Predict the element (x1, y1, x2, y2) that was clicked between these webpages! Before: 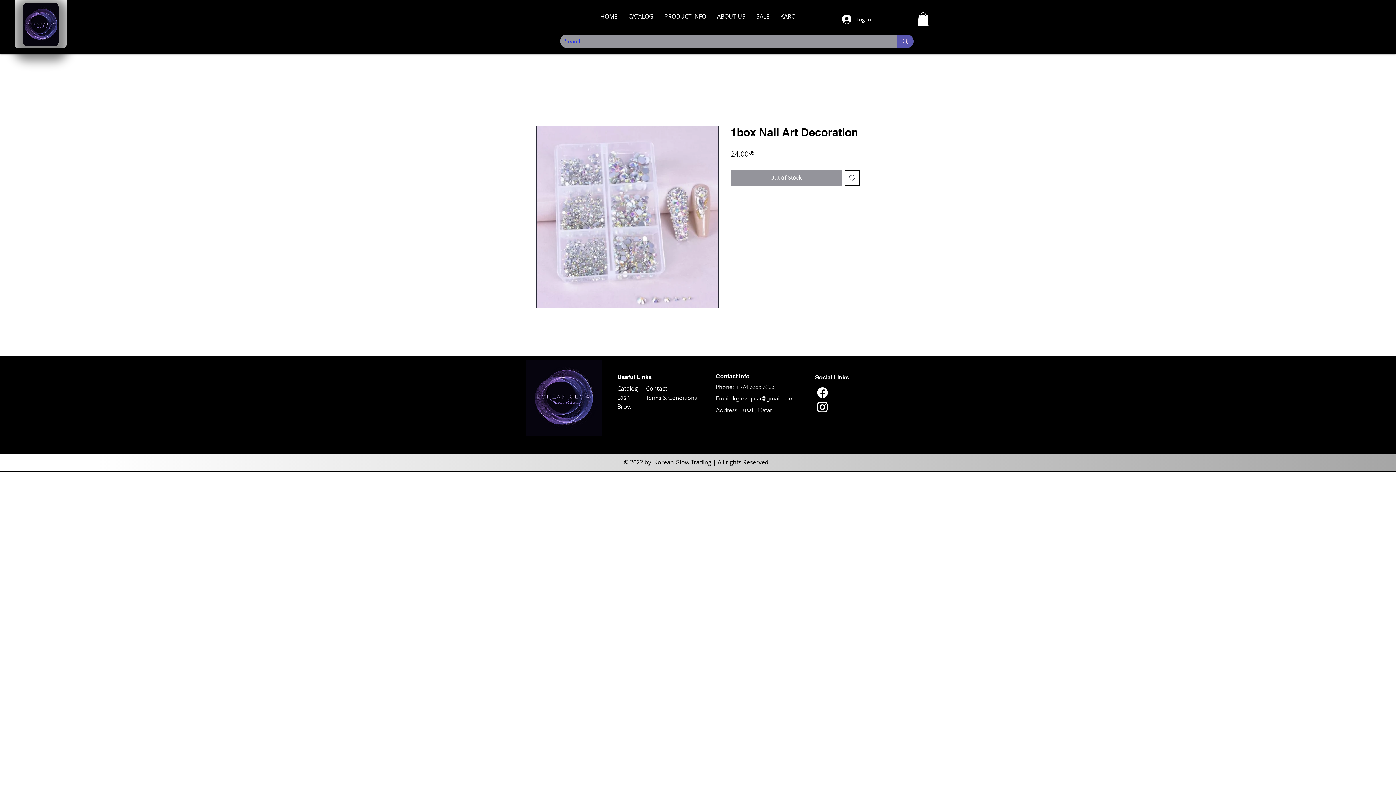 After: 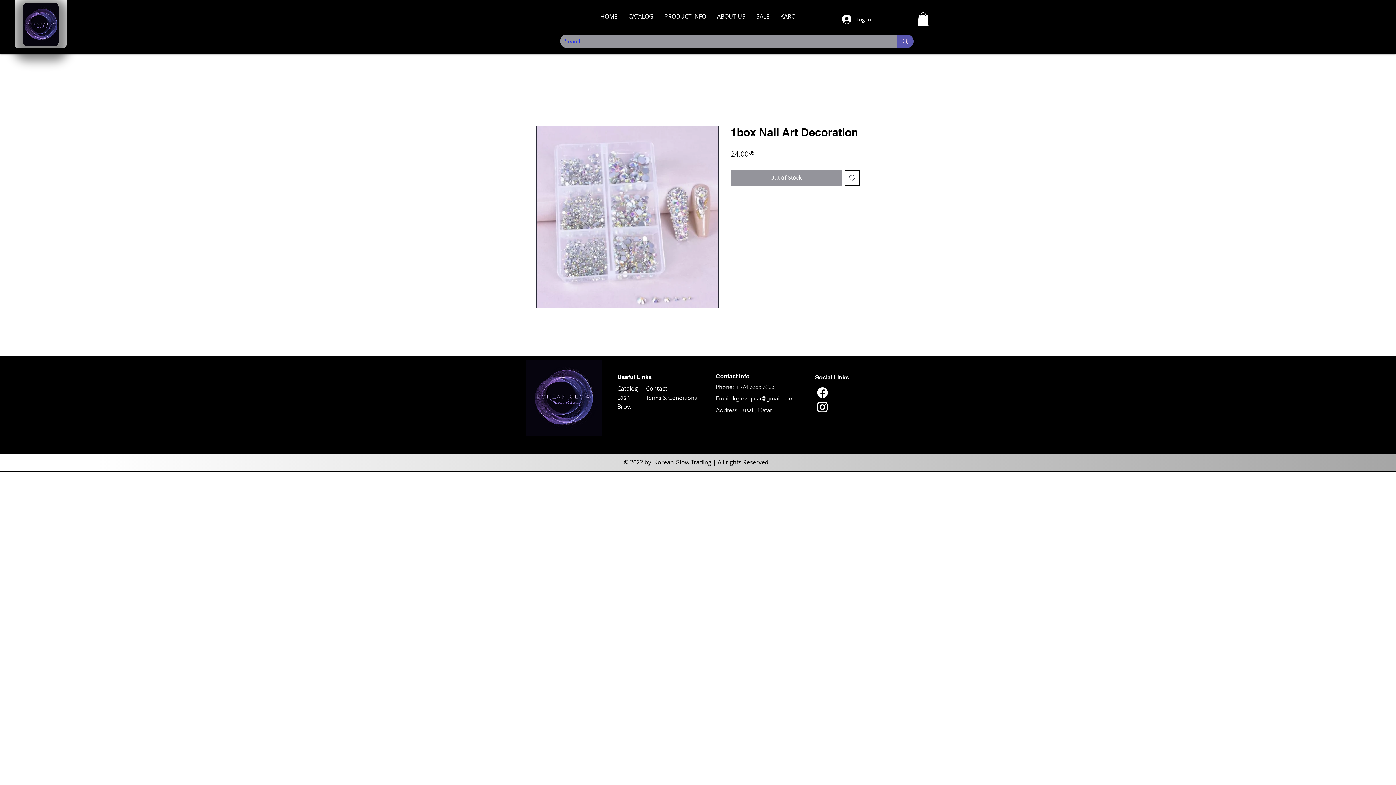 Action: bbox: (623, 12, 659, 21) label: CATALOG